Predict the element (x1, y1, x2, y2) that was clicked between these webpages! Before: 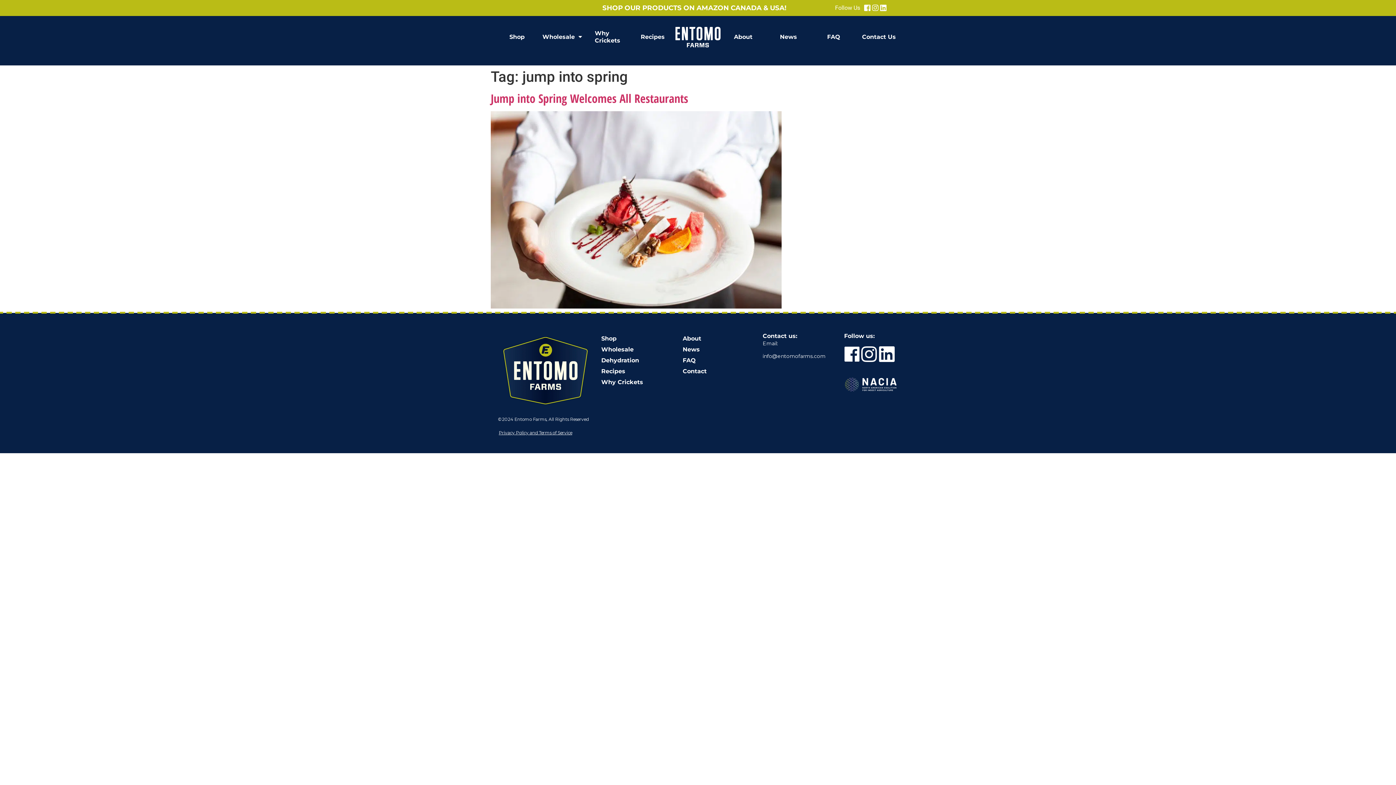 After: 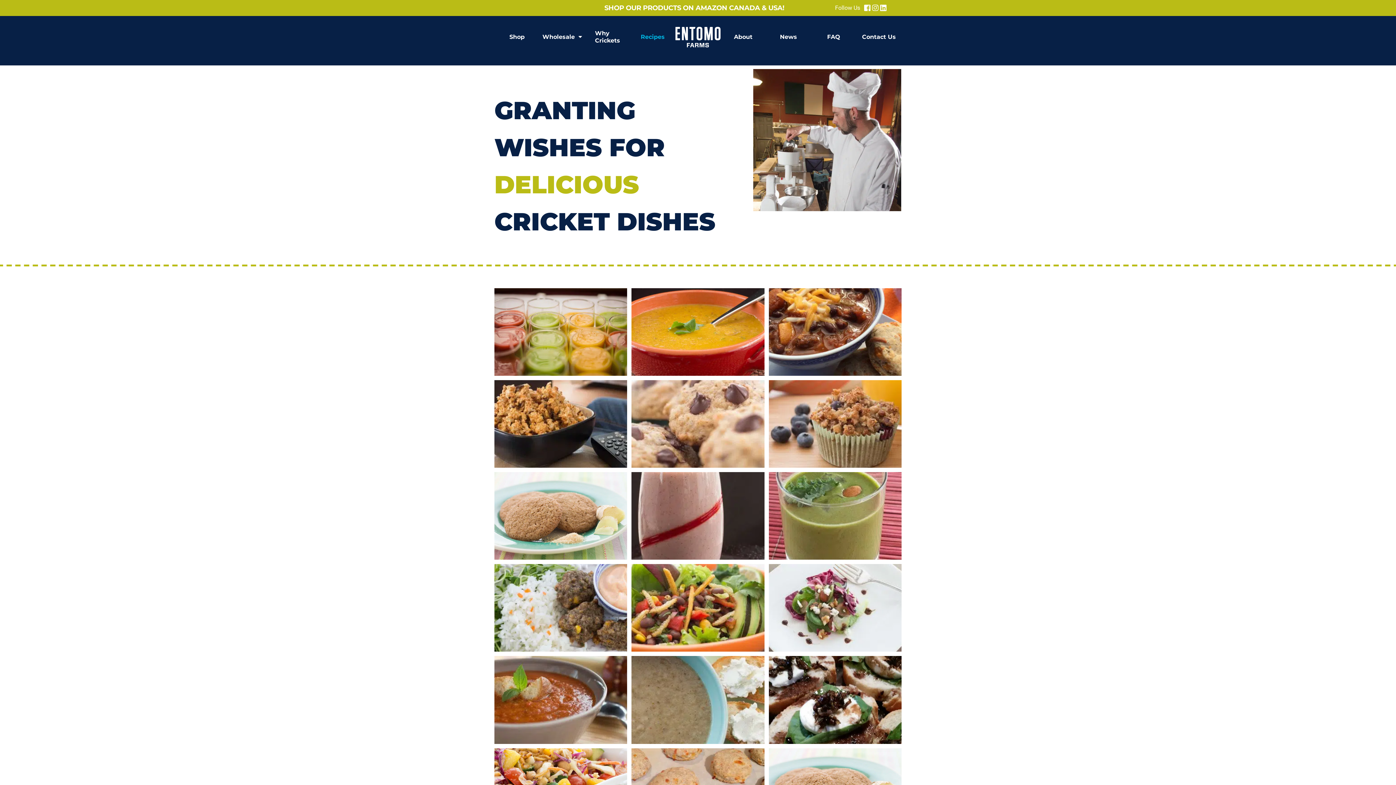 Action: bbox: (600, 366, 674, 377) label: Recipes